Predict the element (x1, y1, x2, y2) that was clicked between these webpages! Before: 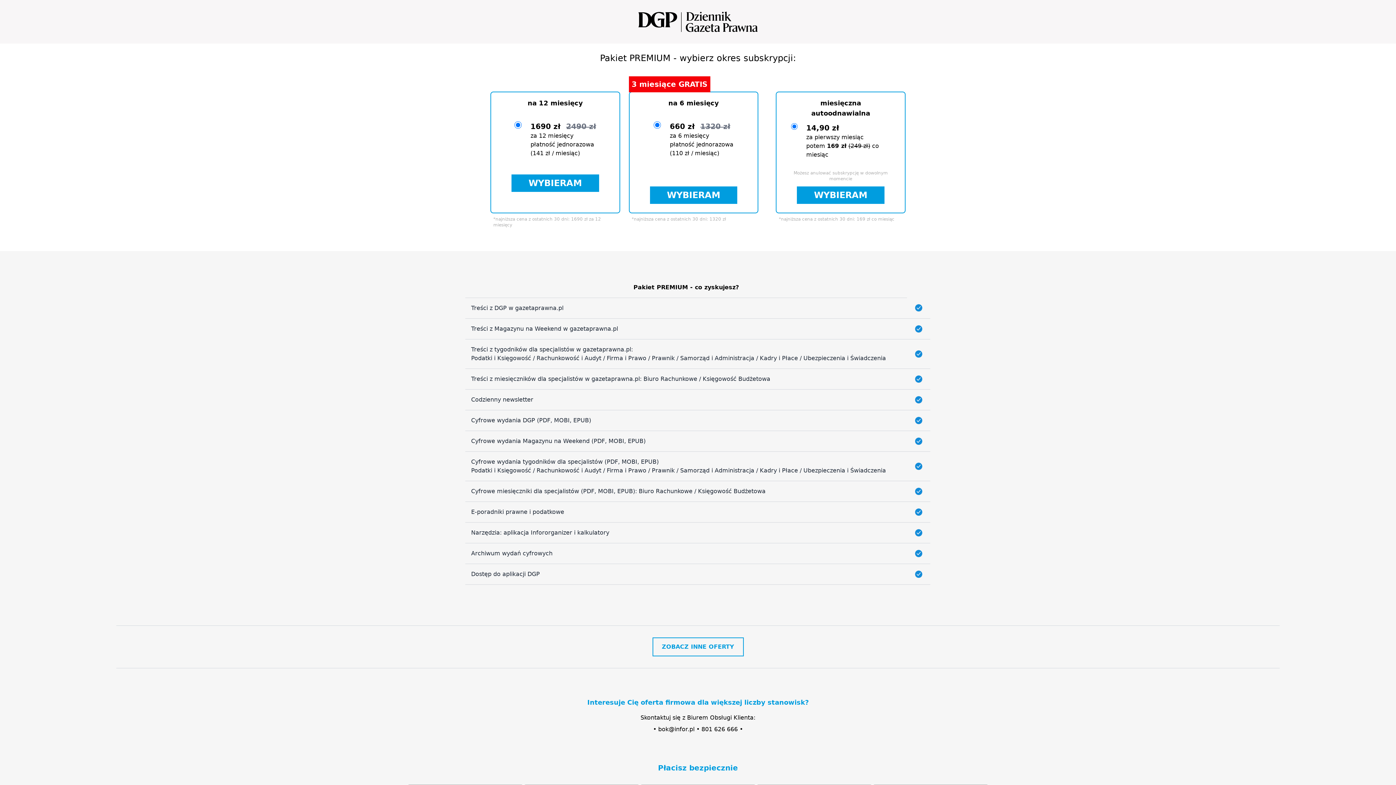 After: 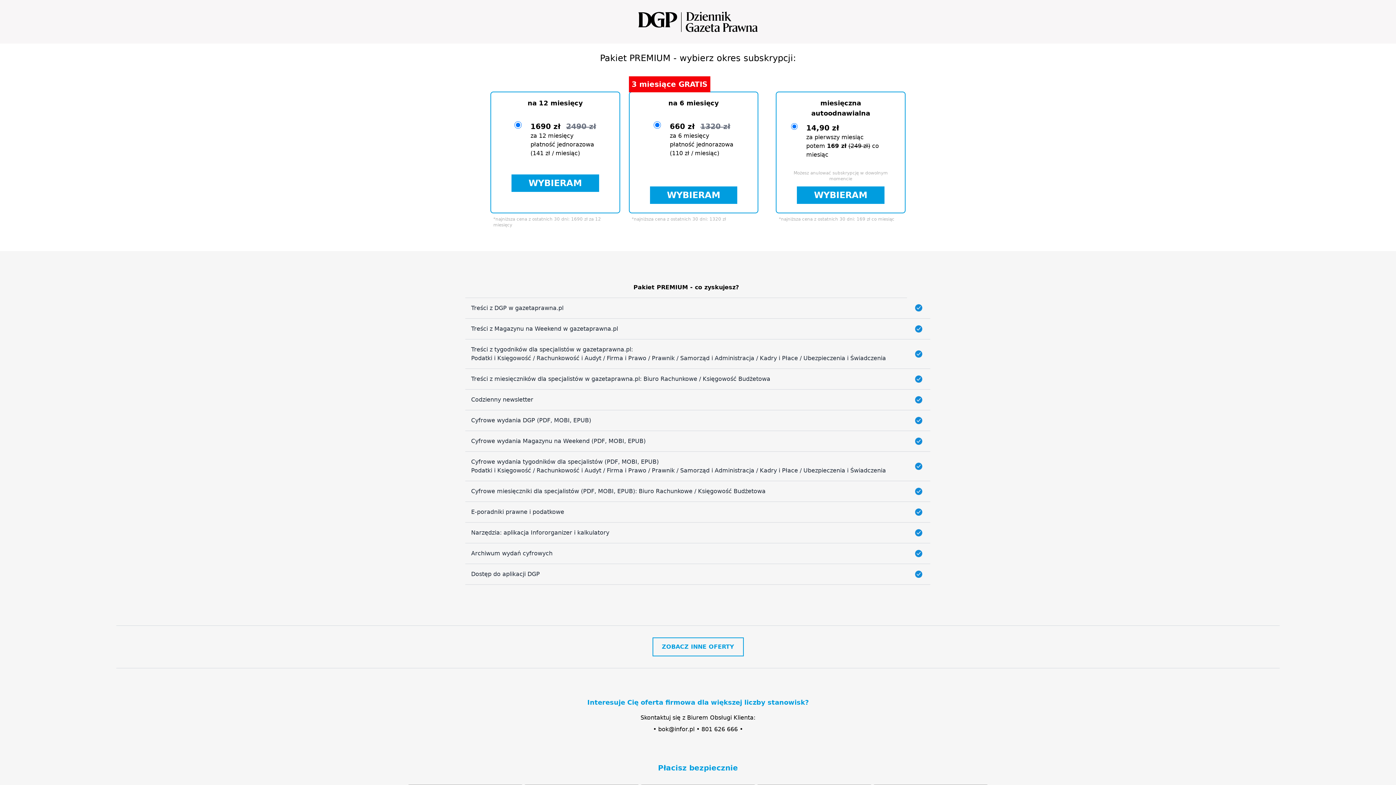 Action: label: 801 626 666 bbox: (701, 726, 738, 733)